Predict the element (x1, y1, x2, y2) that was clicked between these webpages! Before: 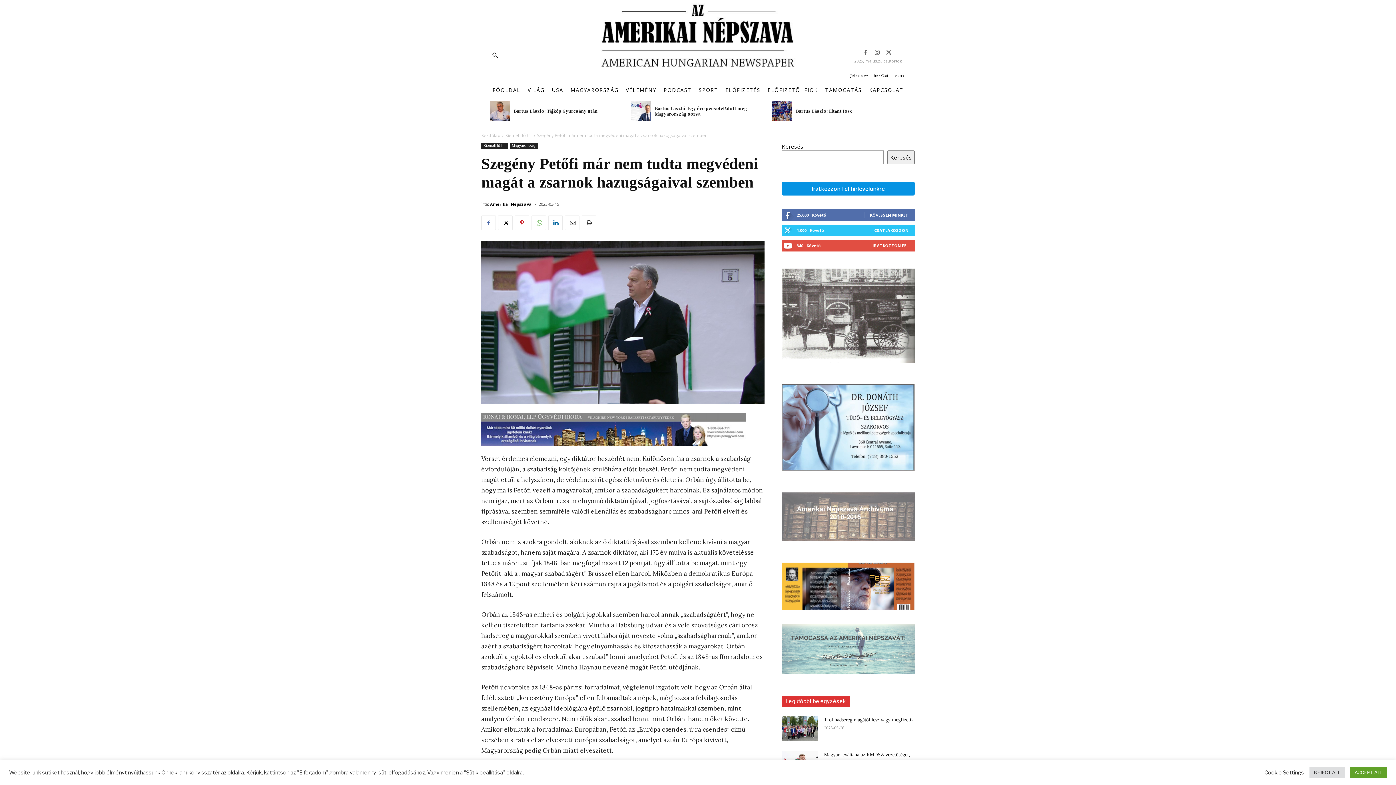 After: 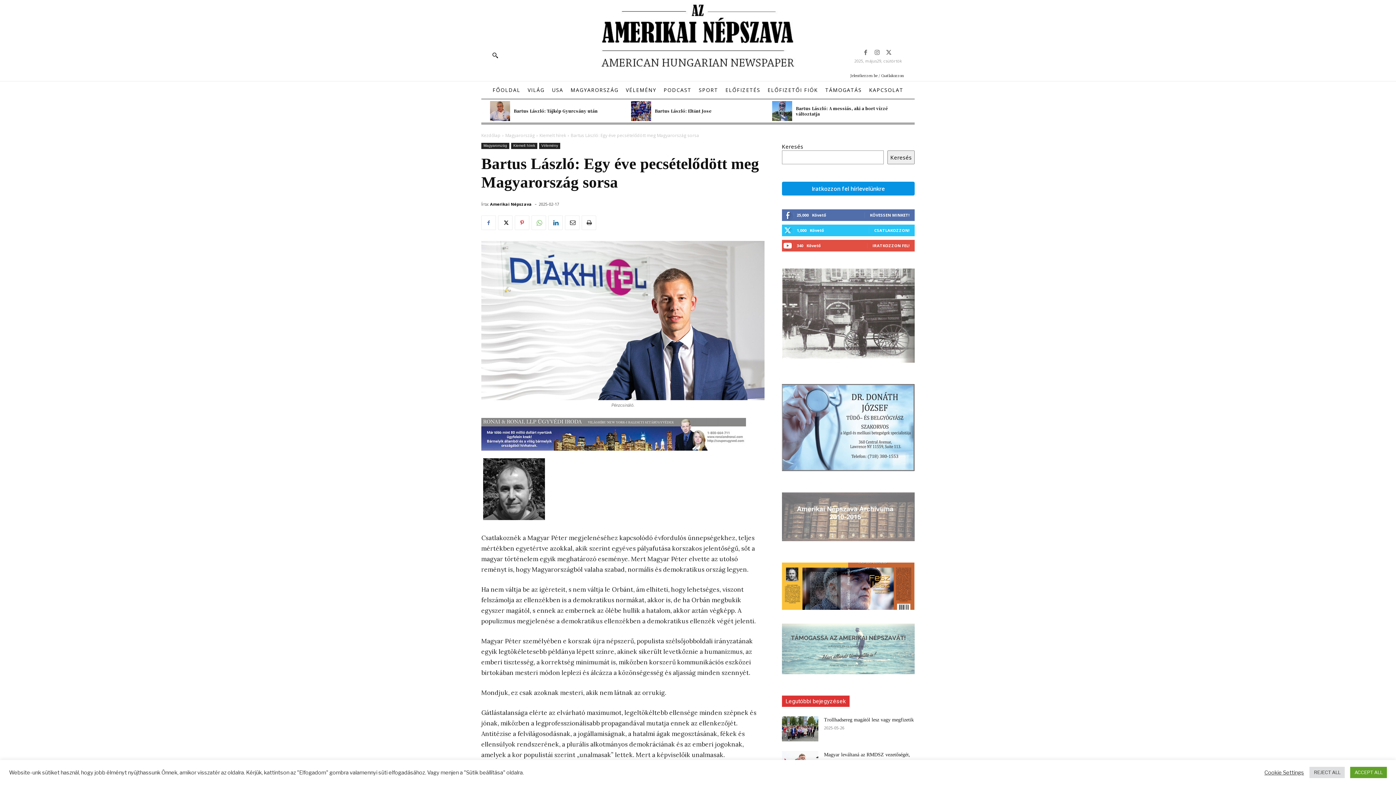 Action: bbox: (631, 101, 651, 121)